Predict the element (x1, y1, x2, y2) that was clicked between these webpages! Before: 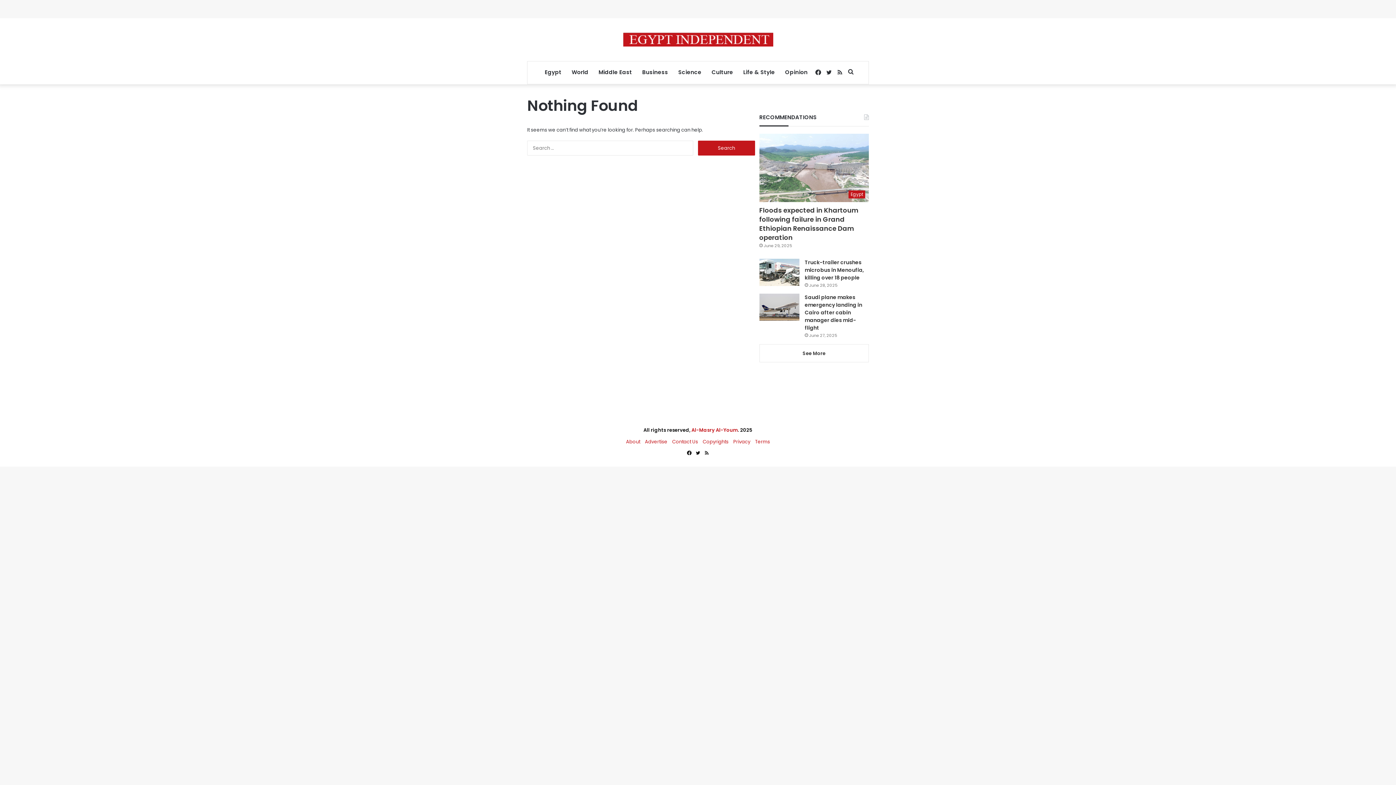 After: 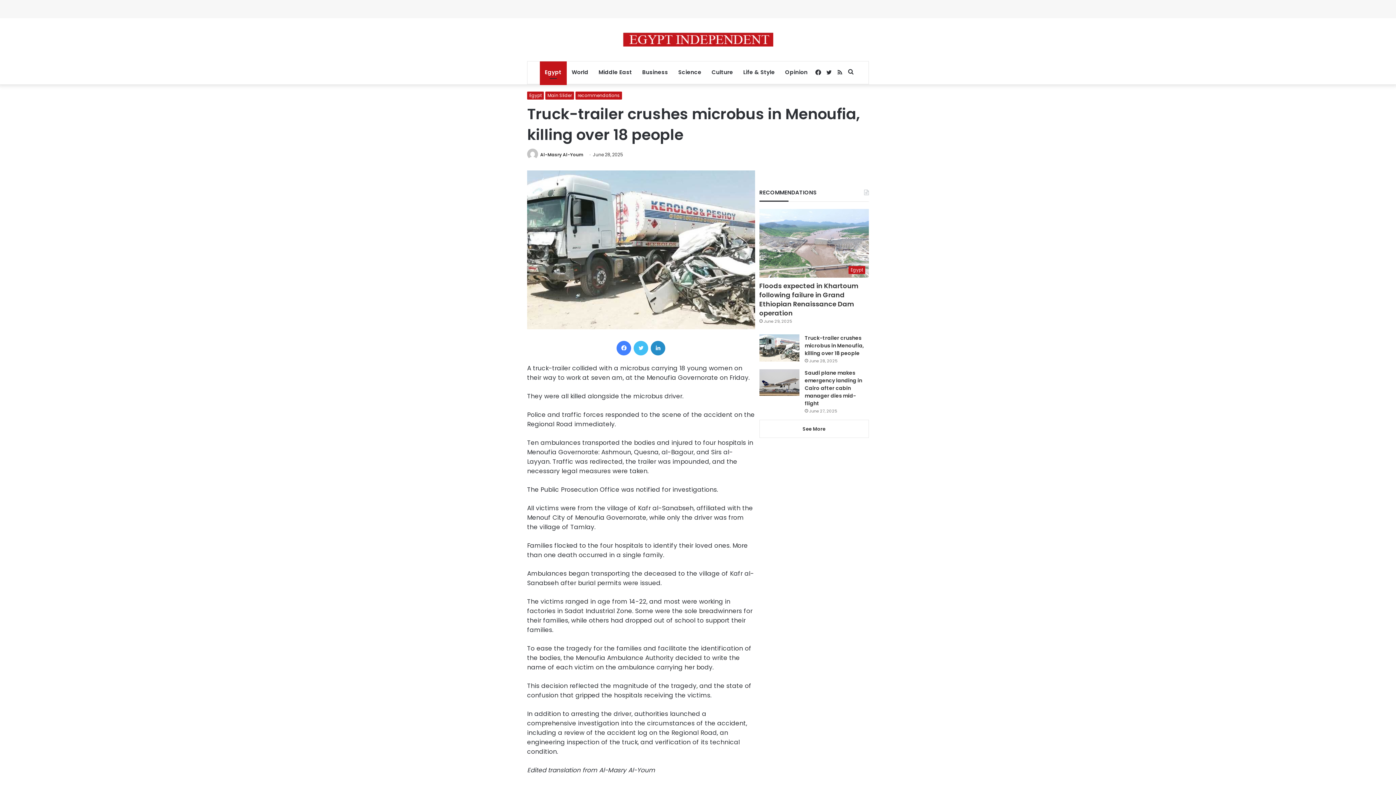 Action: label: Truck-trailer crushes microbus in Menoufia, killing over 18 people bbox: (759, 259, 799, 286)